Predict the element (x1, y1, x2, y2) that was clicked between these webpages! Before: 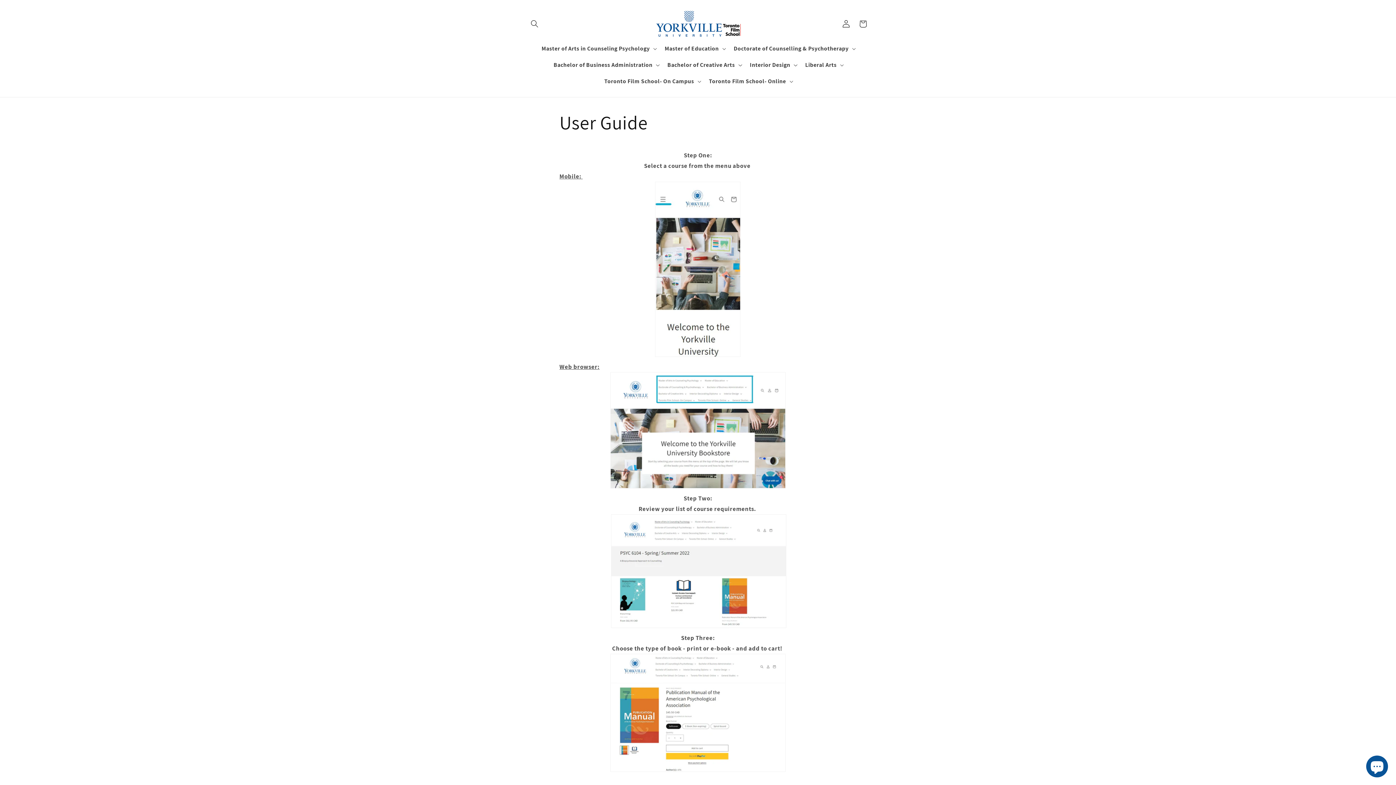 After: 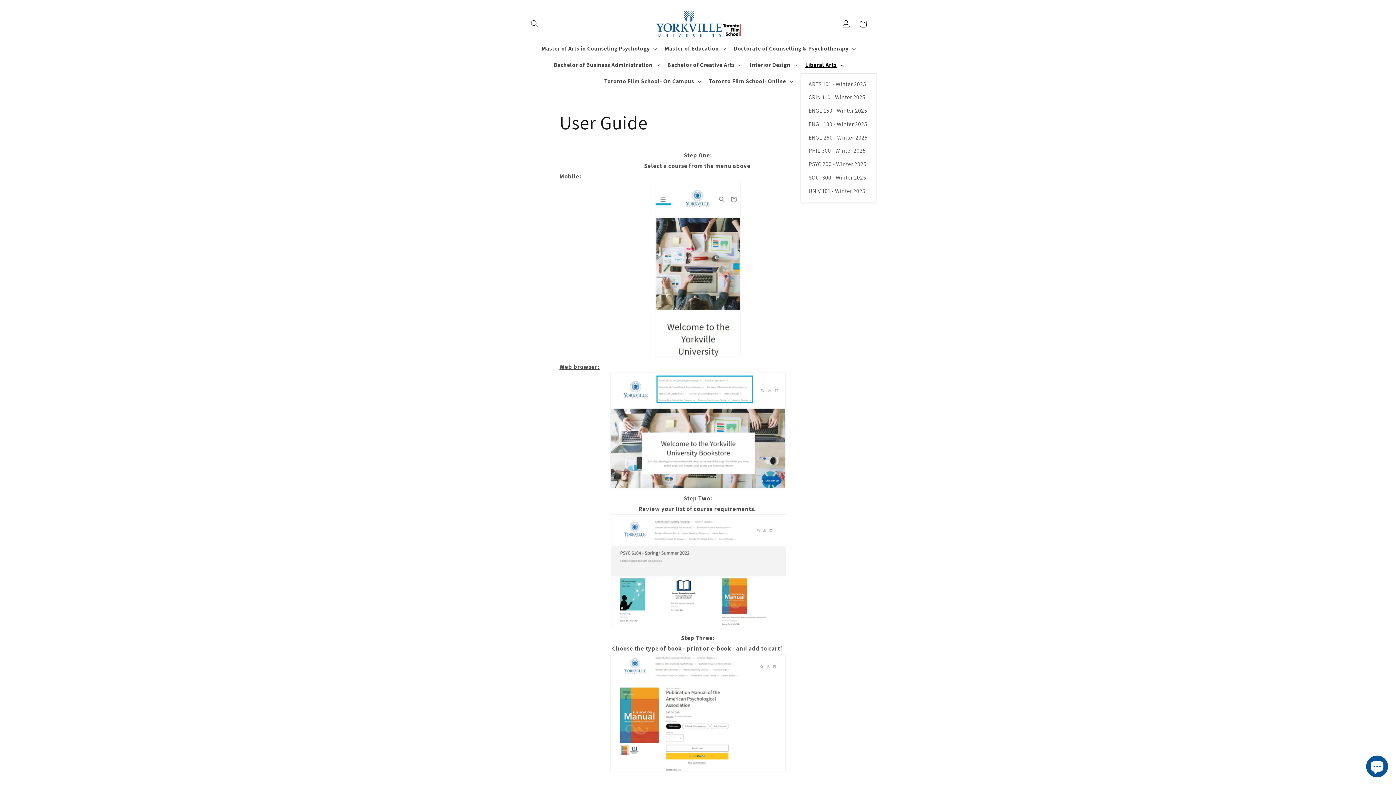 Action: label: Liberal Arts bbox: (800, 56, 847, 73)